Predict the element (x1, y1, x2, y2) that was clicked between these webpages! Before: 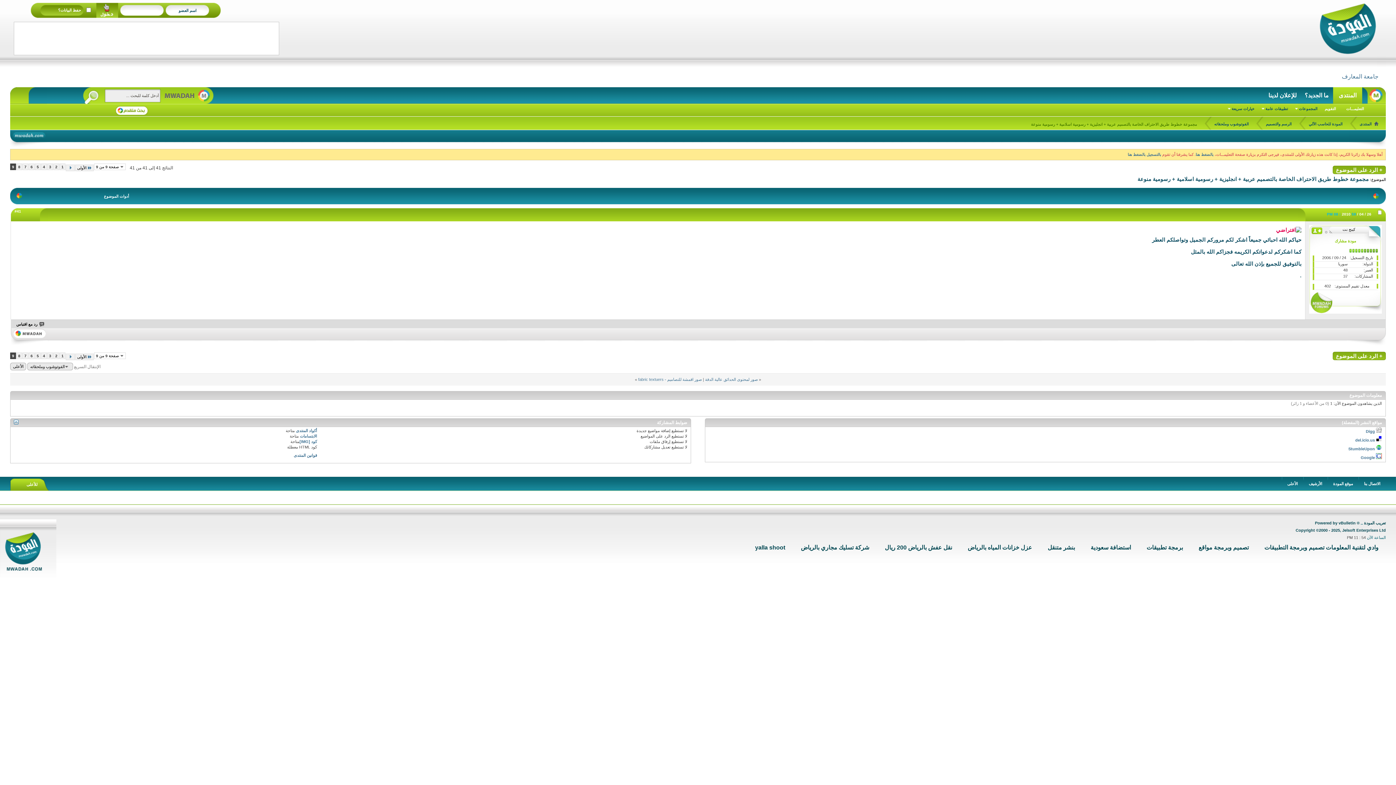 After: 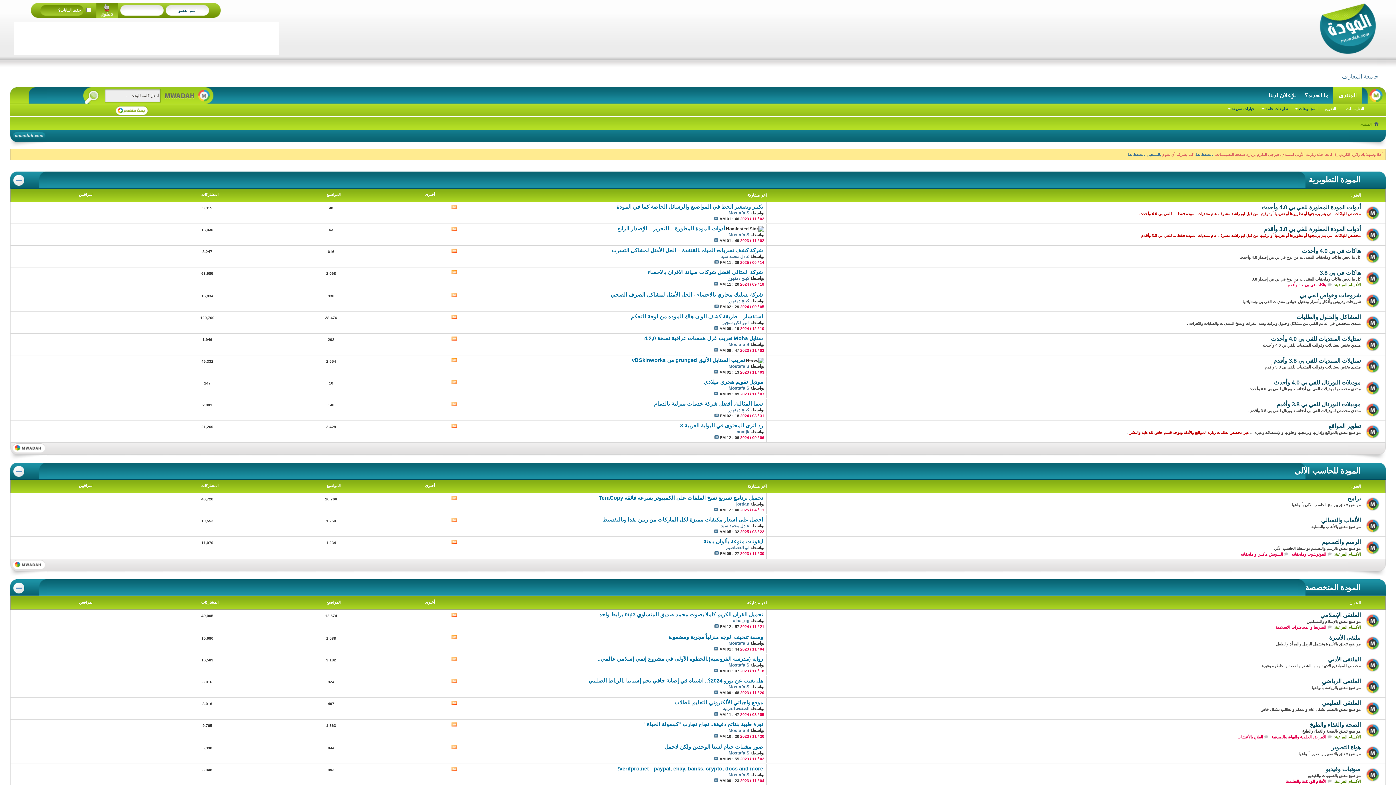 Action: bbox: (1349, 116, 1373, 130) label: المنتدى